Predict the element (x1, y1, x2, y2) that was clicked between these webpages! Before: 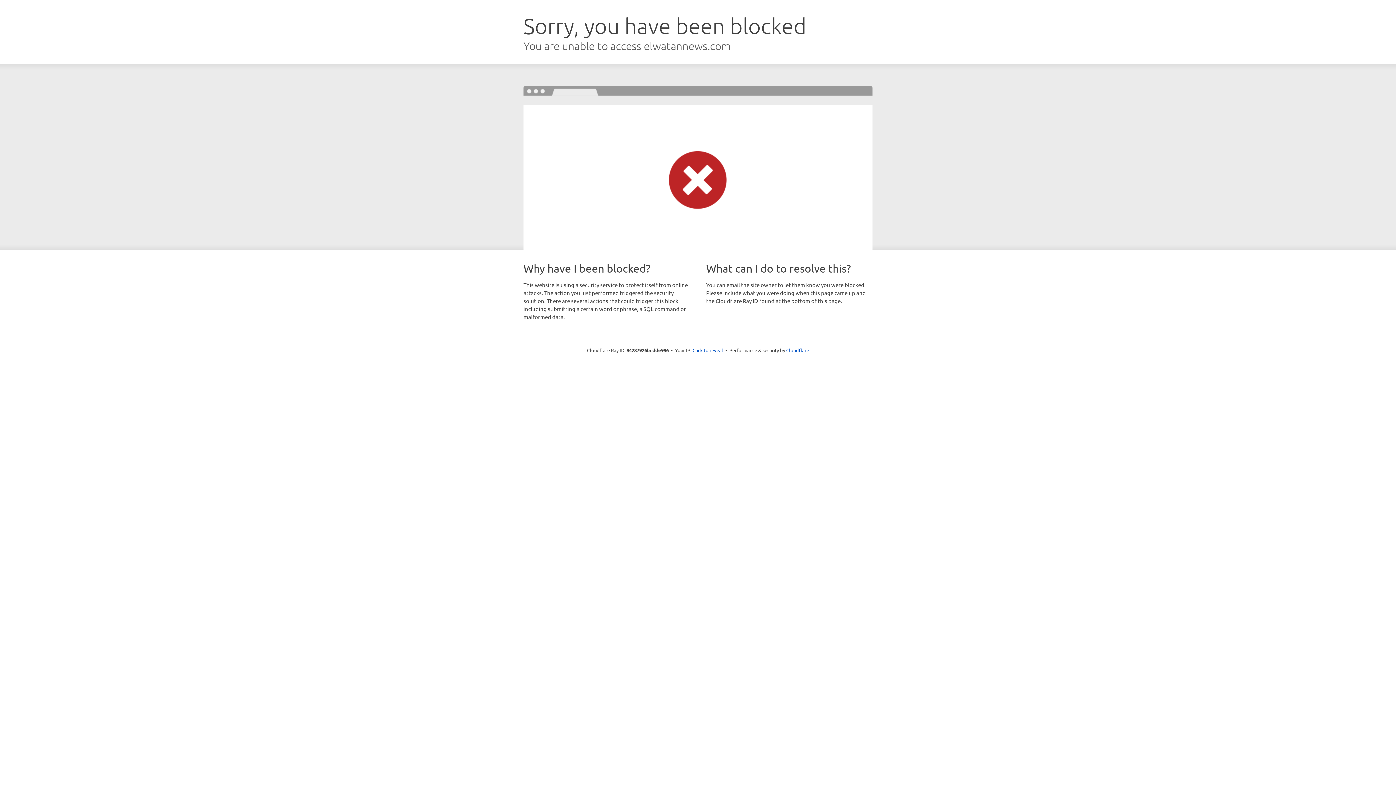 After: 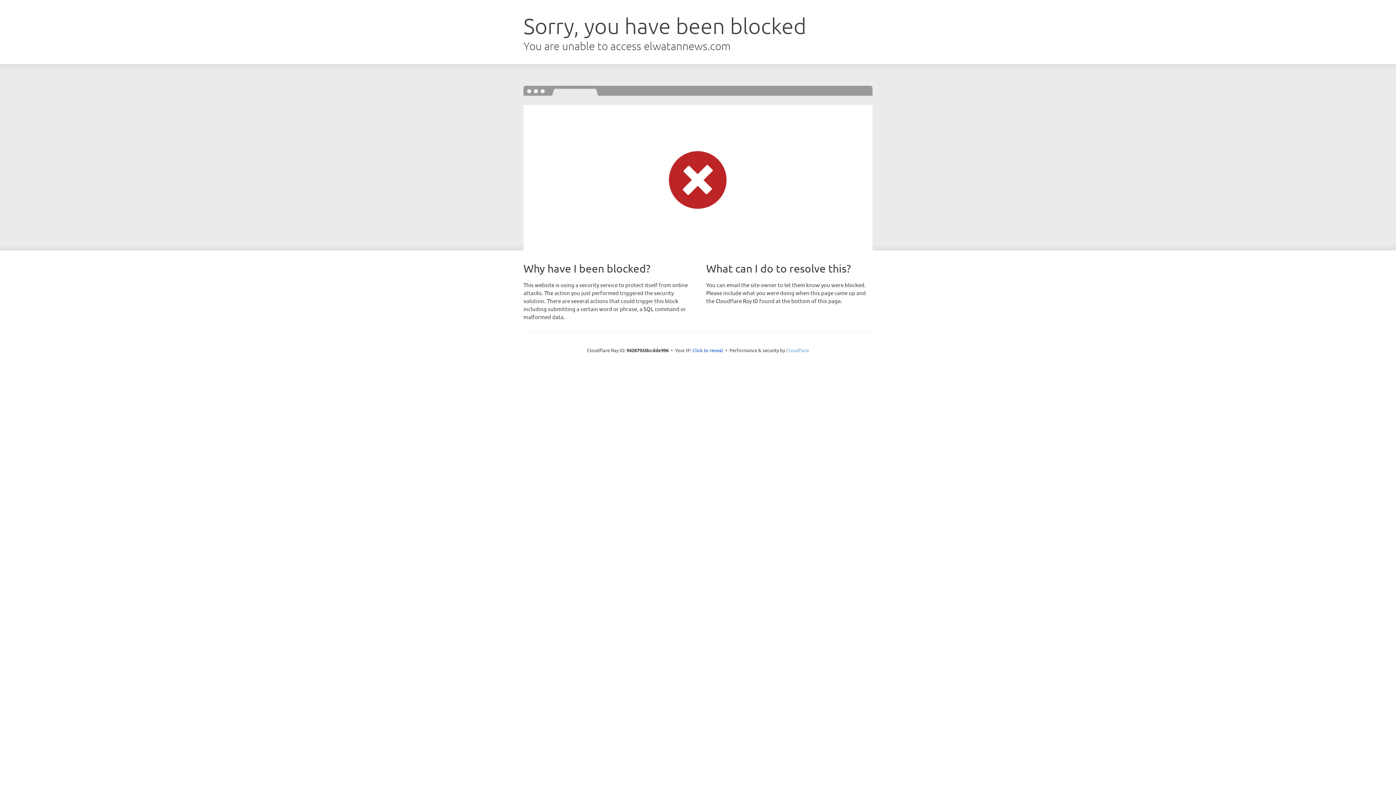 Action: label: Cloudflare bbox: (786, 347, 809, 353)